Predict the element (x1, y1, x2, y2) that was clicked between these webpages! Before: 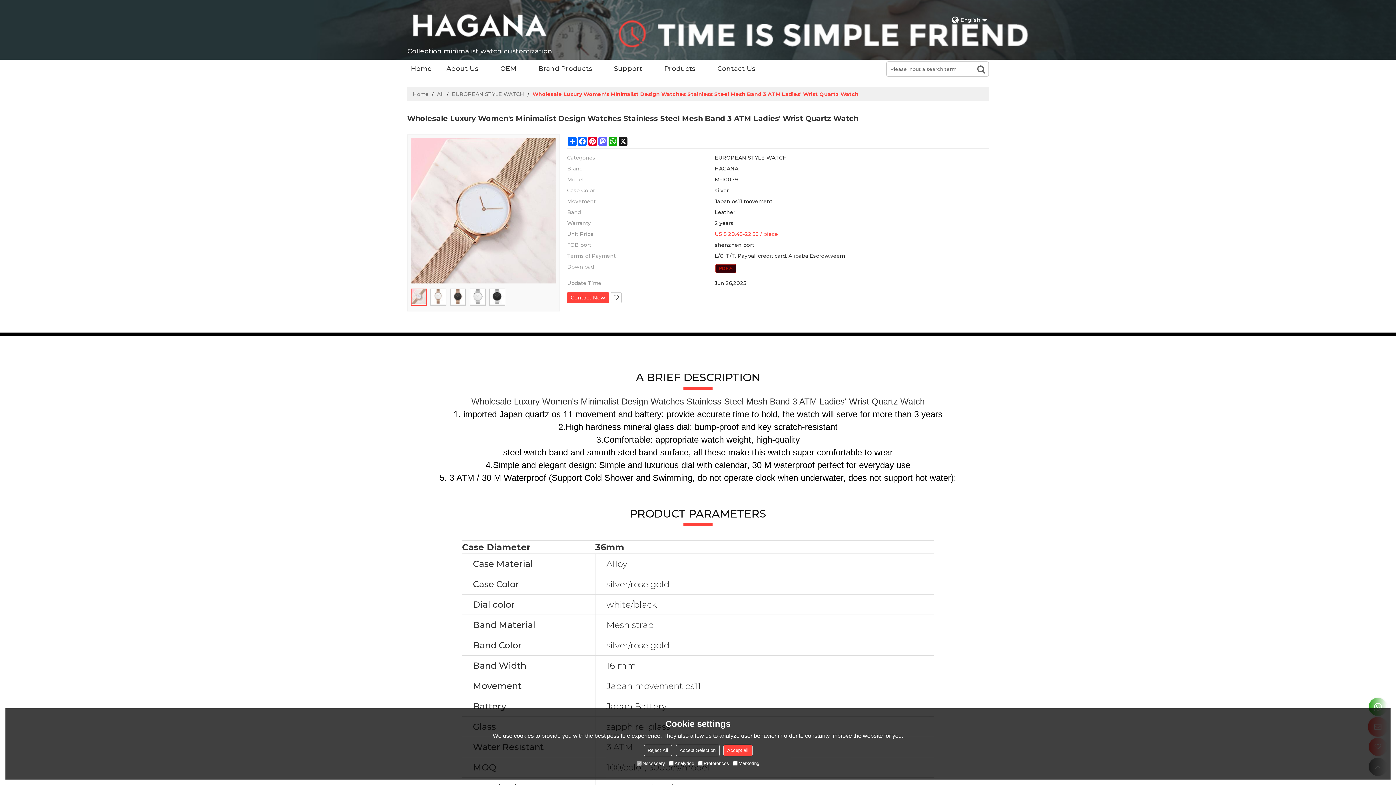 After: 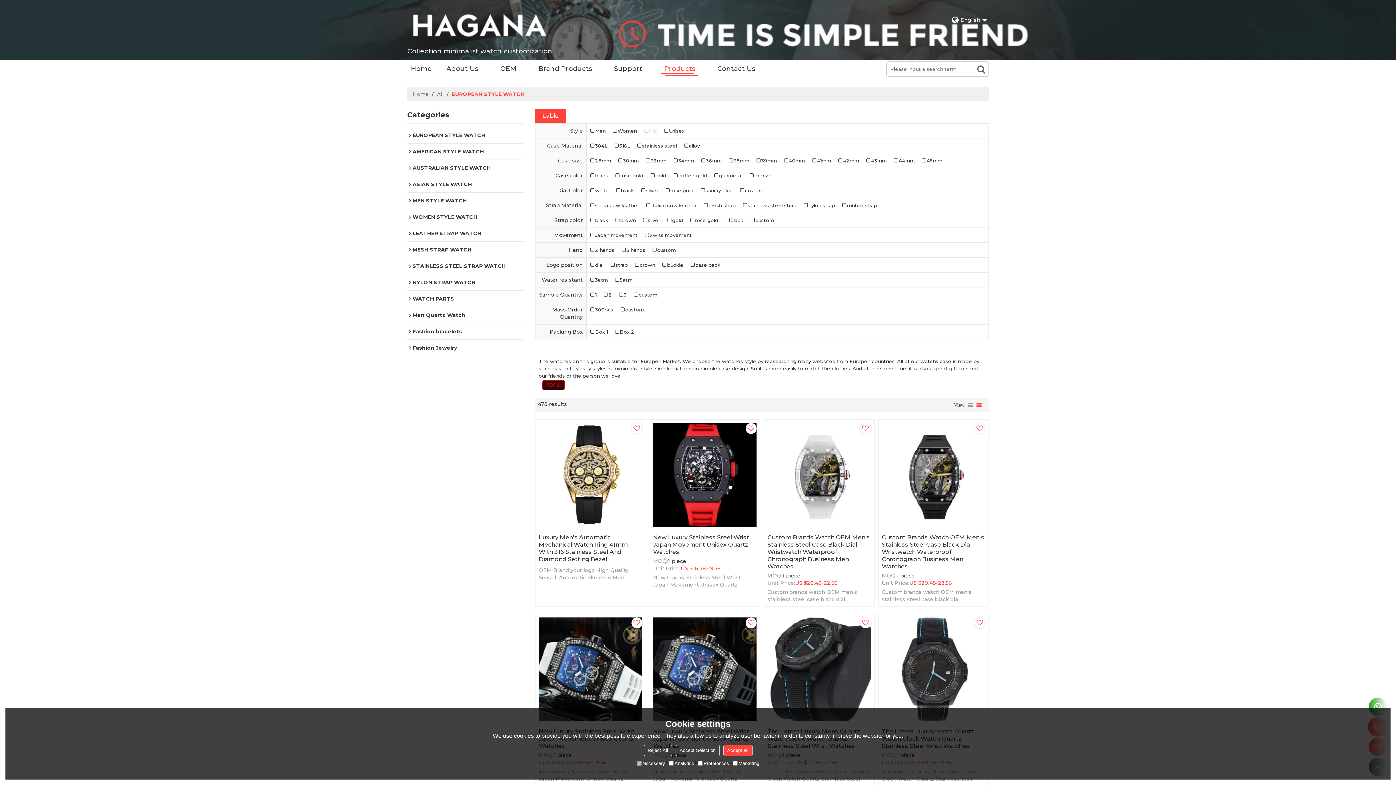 Action: bbox: (452, 90, 524, 97) label: EUROPEAN STYLE WATCH